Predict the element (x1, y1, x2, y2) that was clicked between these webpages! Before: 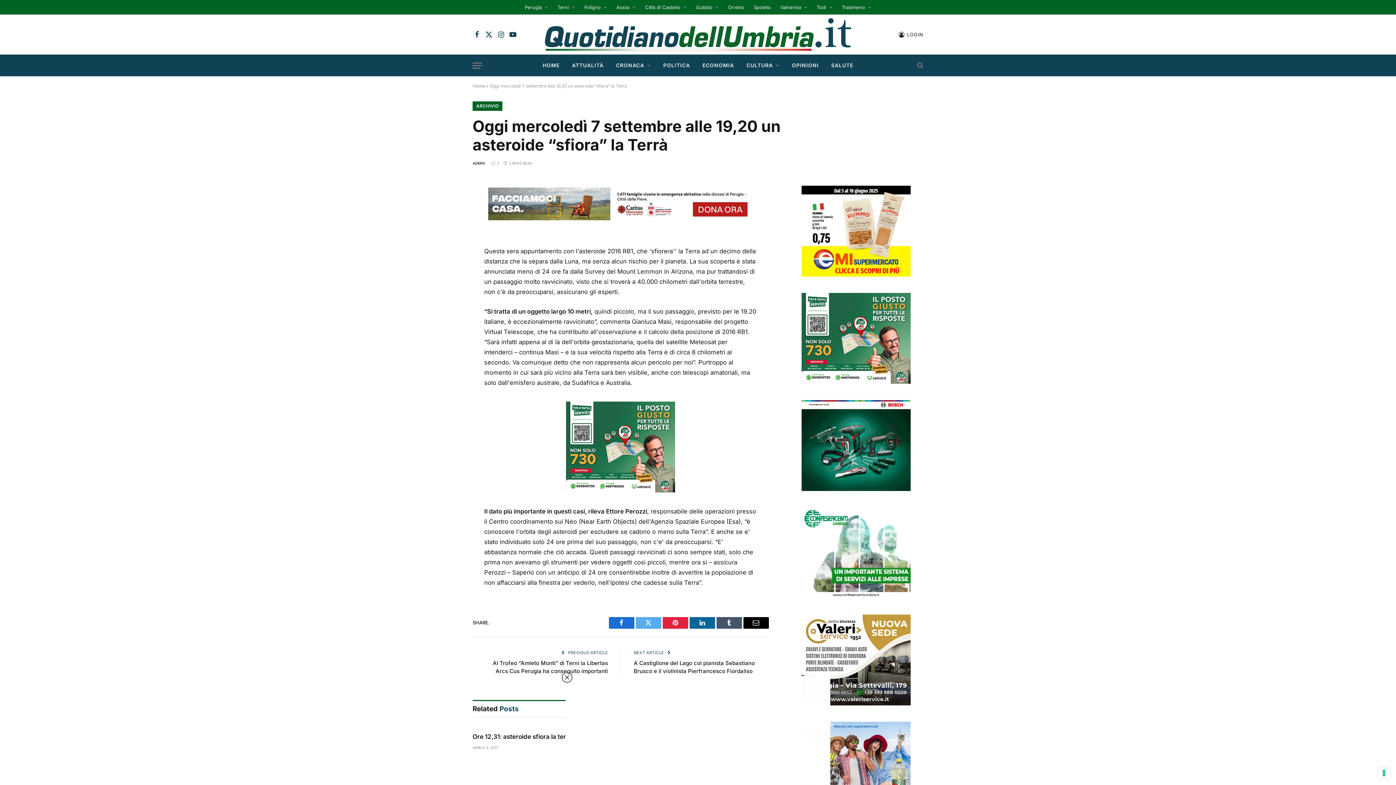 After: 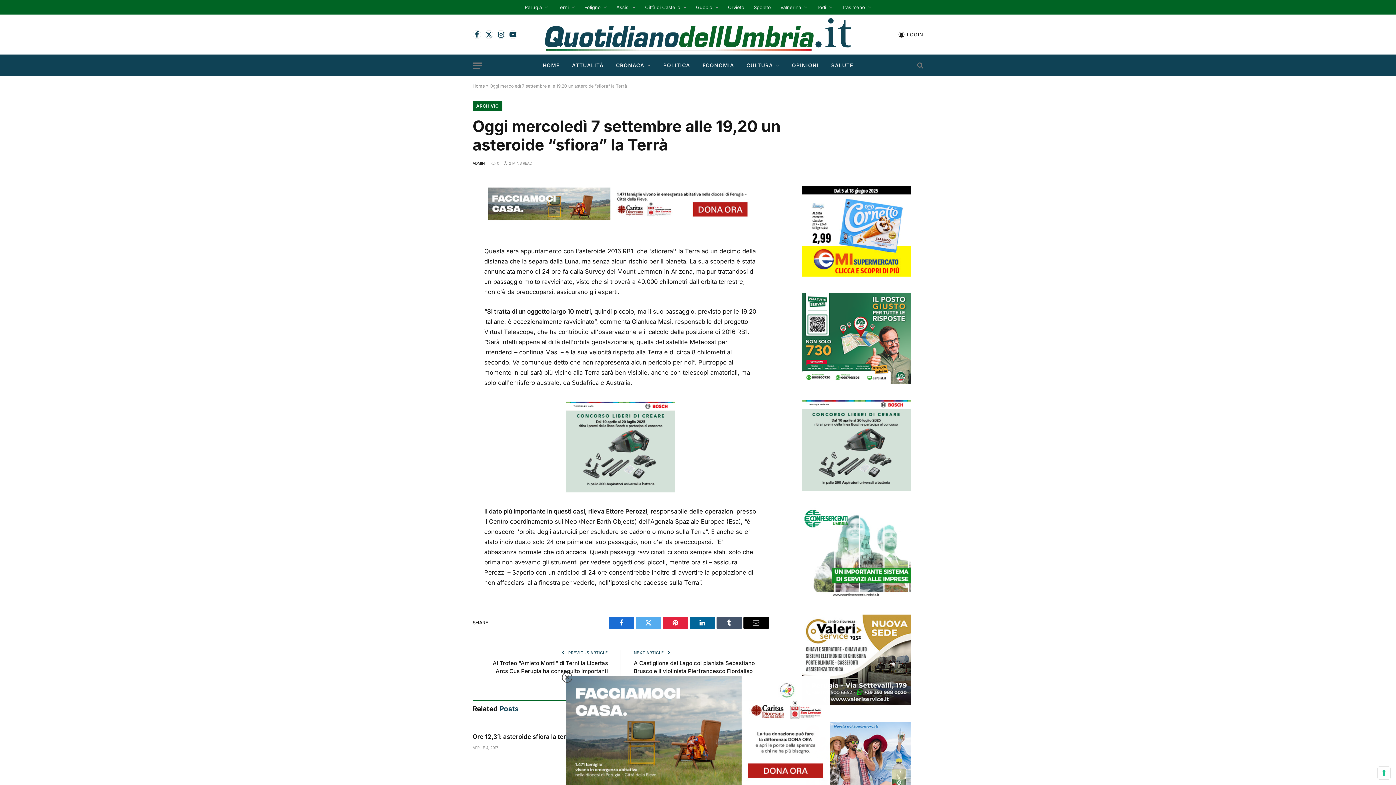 Action: bbox: (789, 507, 923, 598)